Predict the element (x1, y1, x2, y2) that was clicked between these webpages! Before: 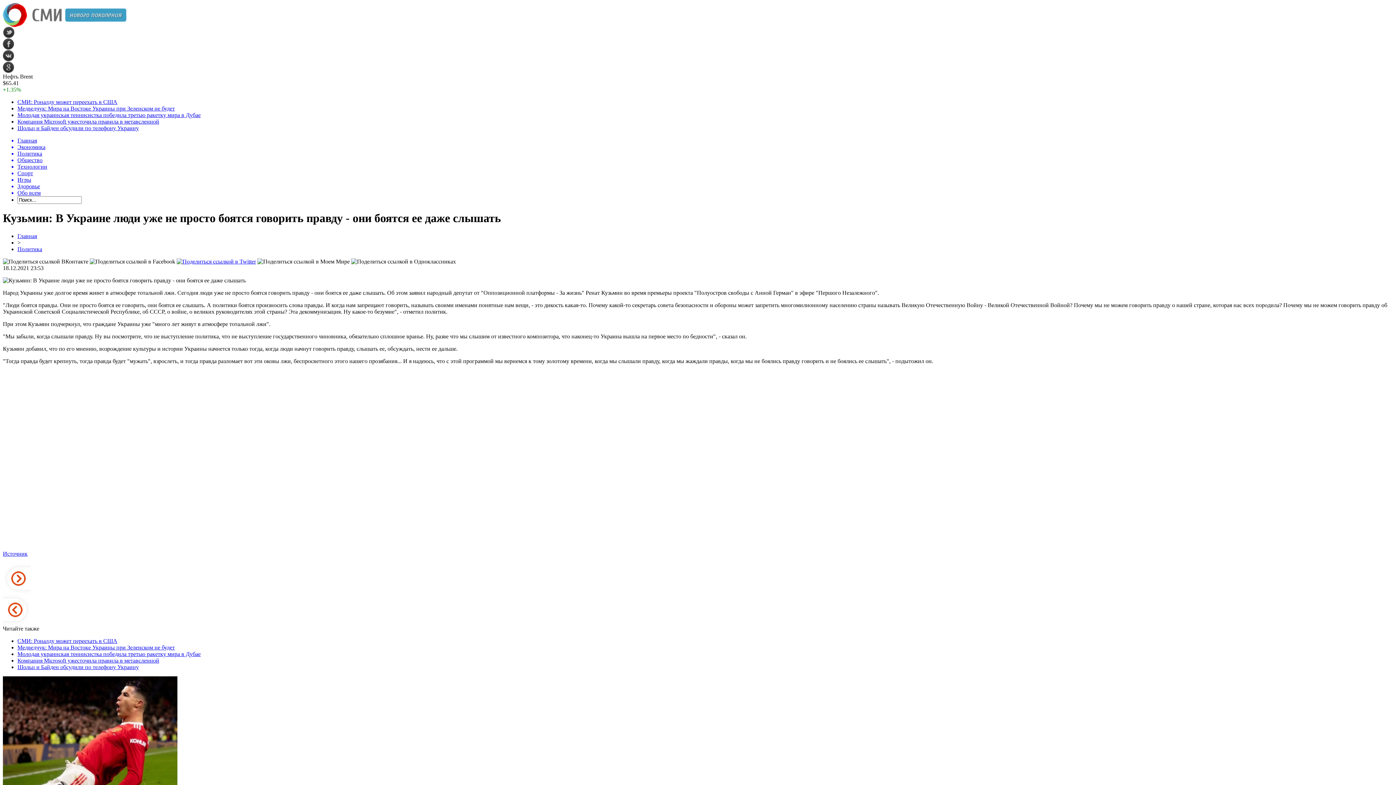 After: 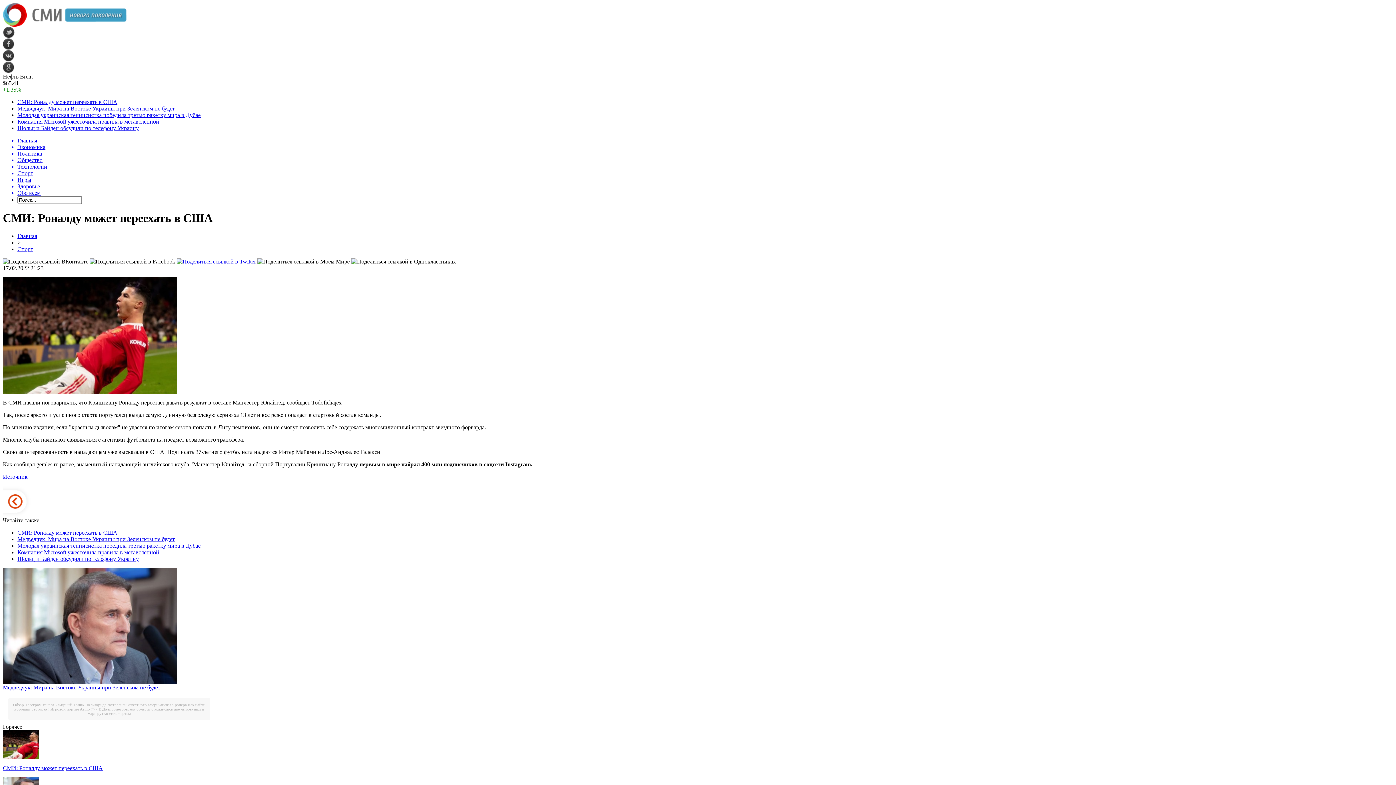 Action: bbox: (17, 638, 117, 644) label: СМИ: Роналду может переехать в США